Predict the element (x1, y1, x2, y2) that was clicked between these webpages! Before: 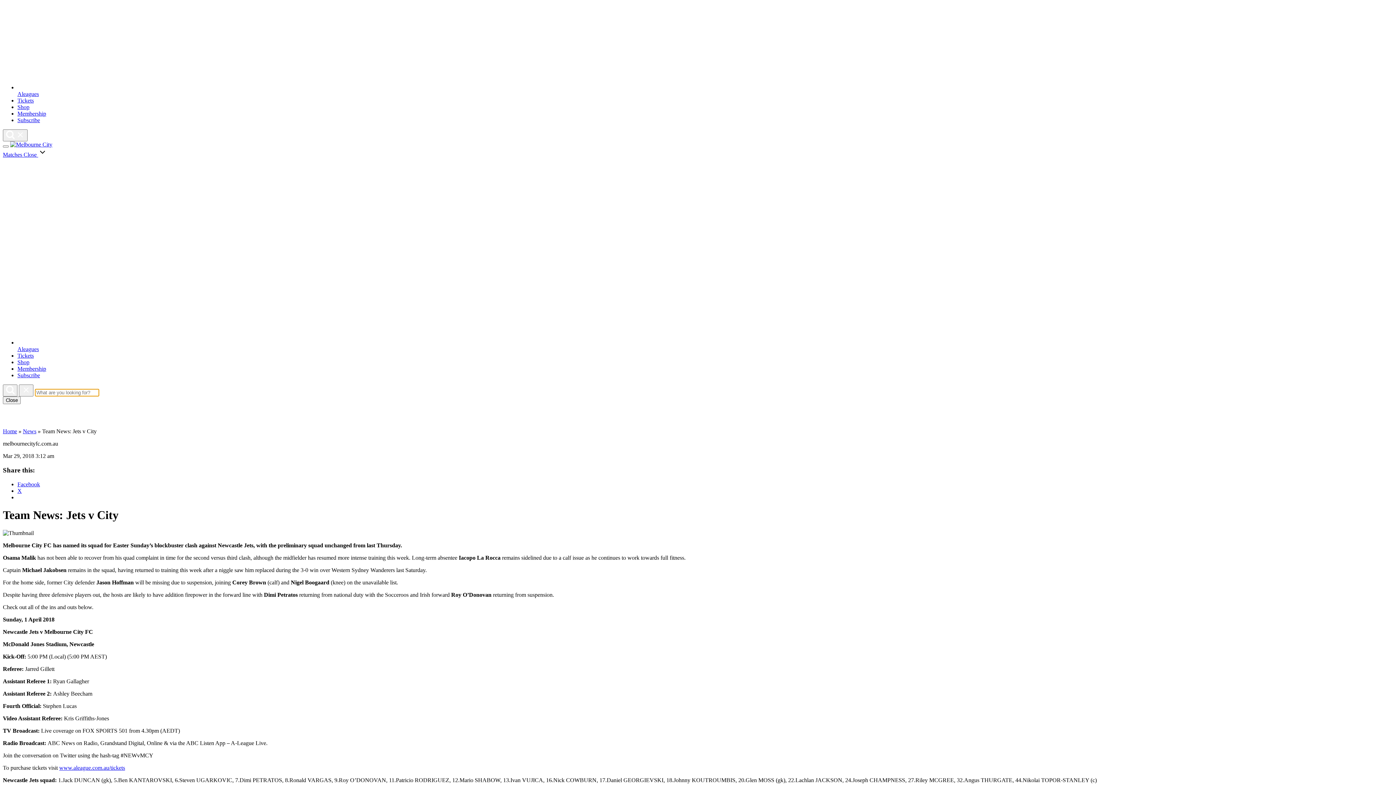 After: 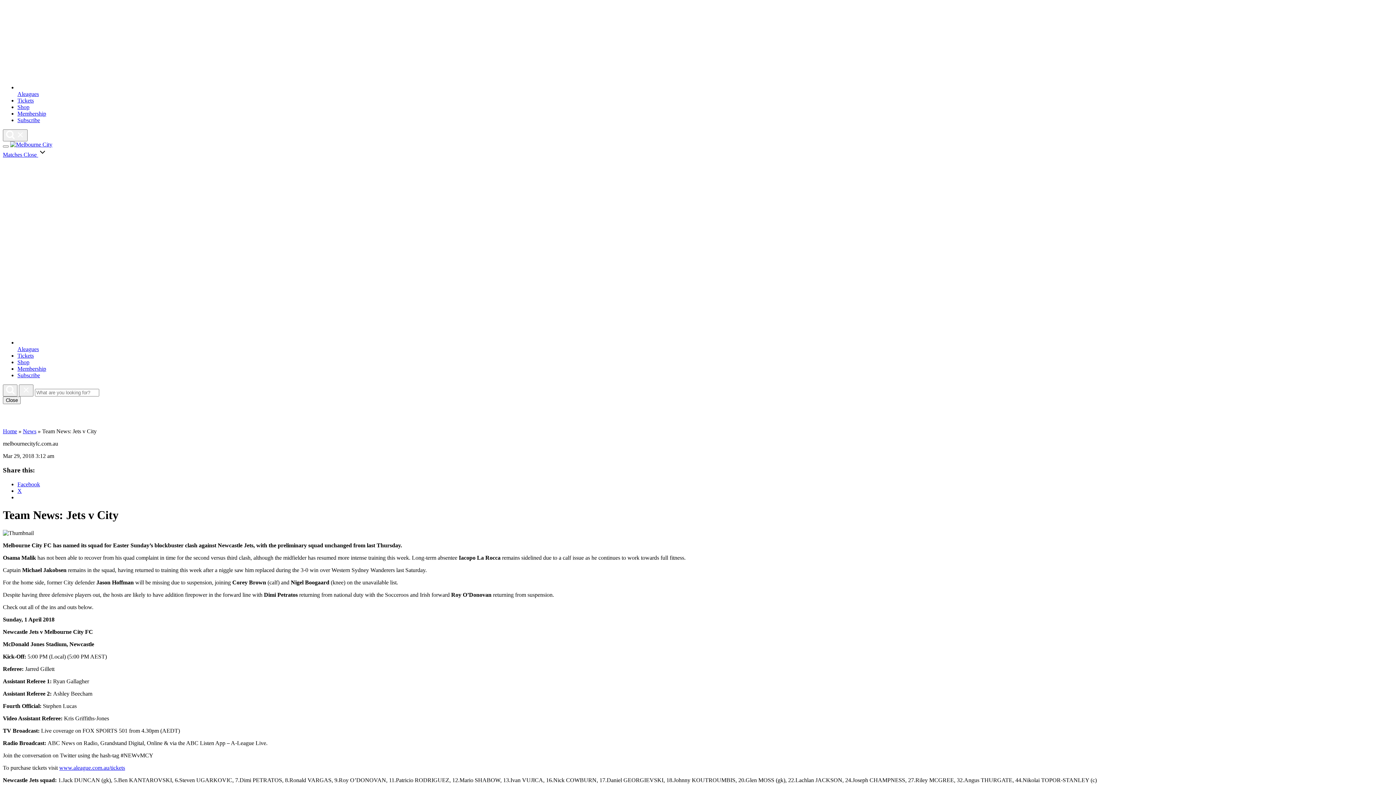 Action: label: Facebook bbox: (17, 481, 40, 487)